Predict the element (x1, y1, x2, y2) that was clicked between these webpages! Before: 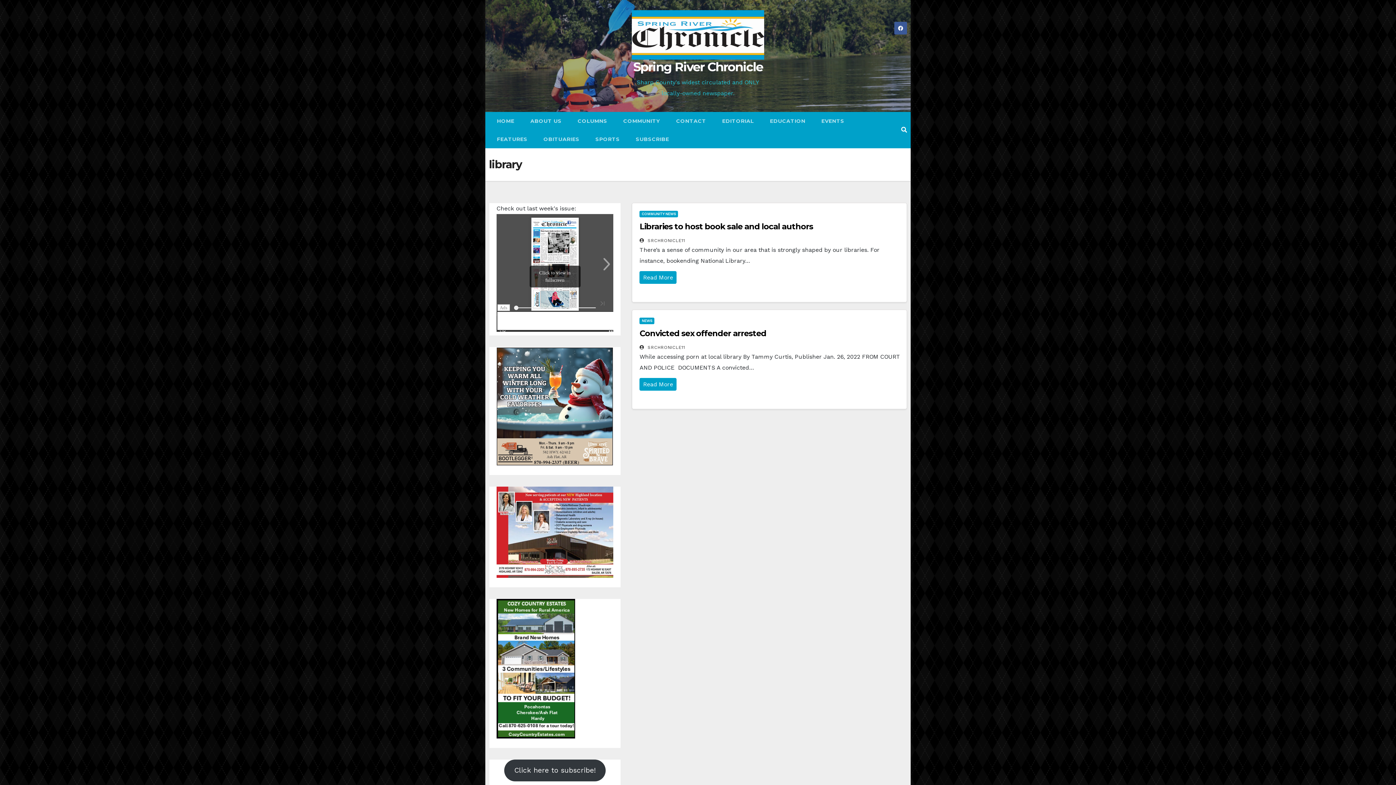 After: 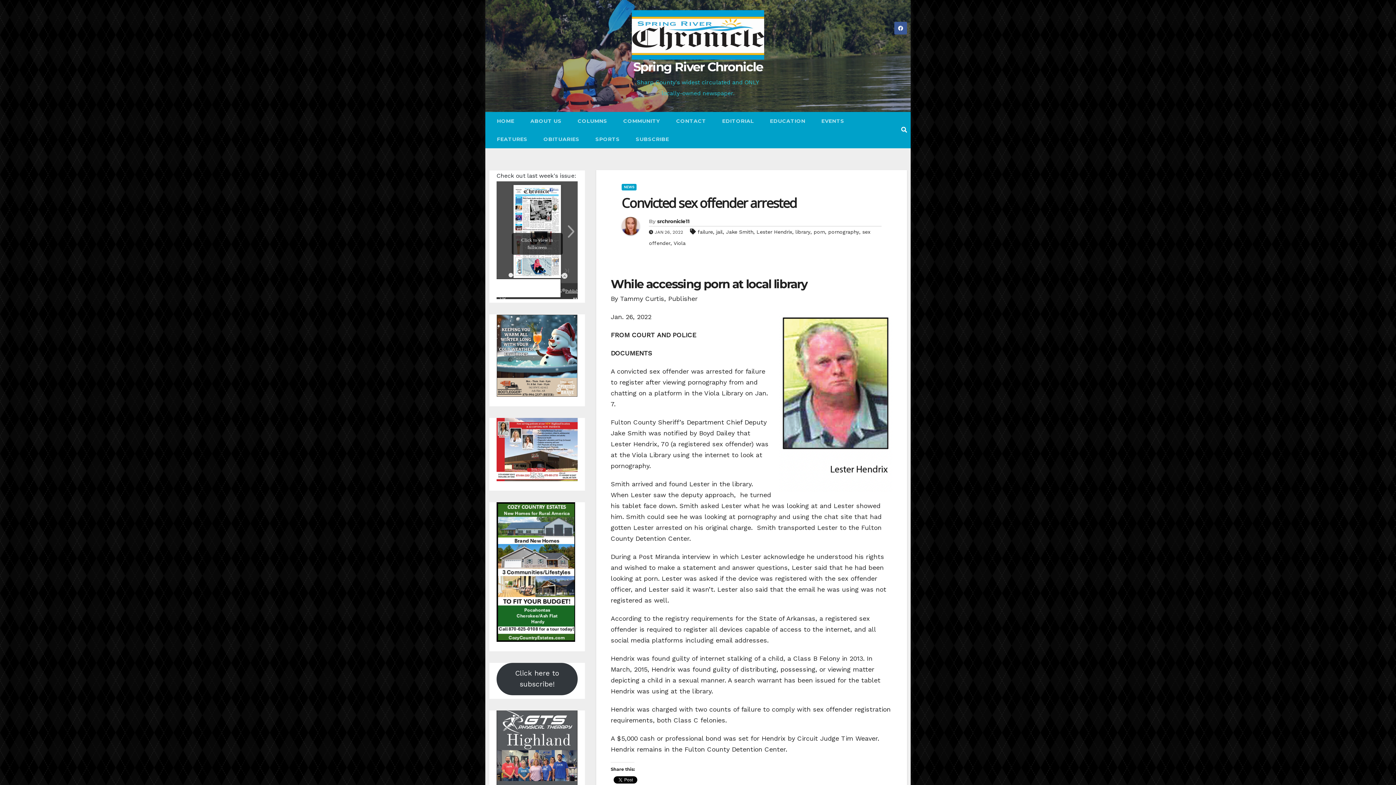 Action: label: Read More bbox: (639, 378, 676, 390)